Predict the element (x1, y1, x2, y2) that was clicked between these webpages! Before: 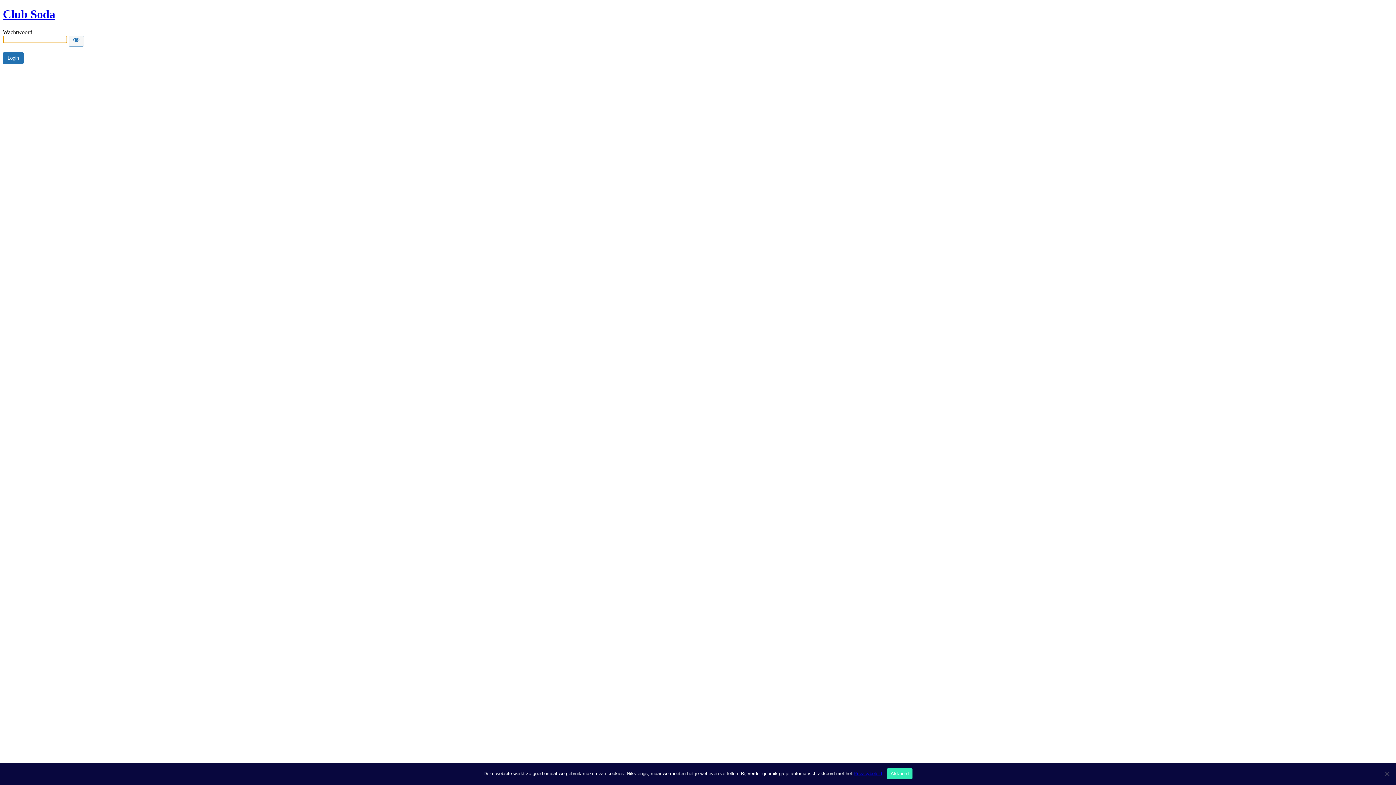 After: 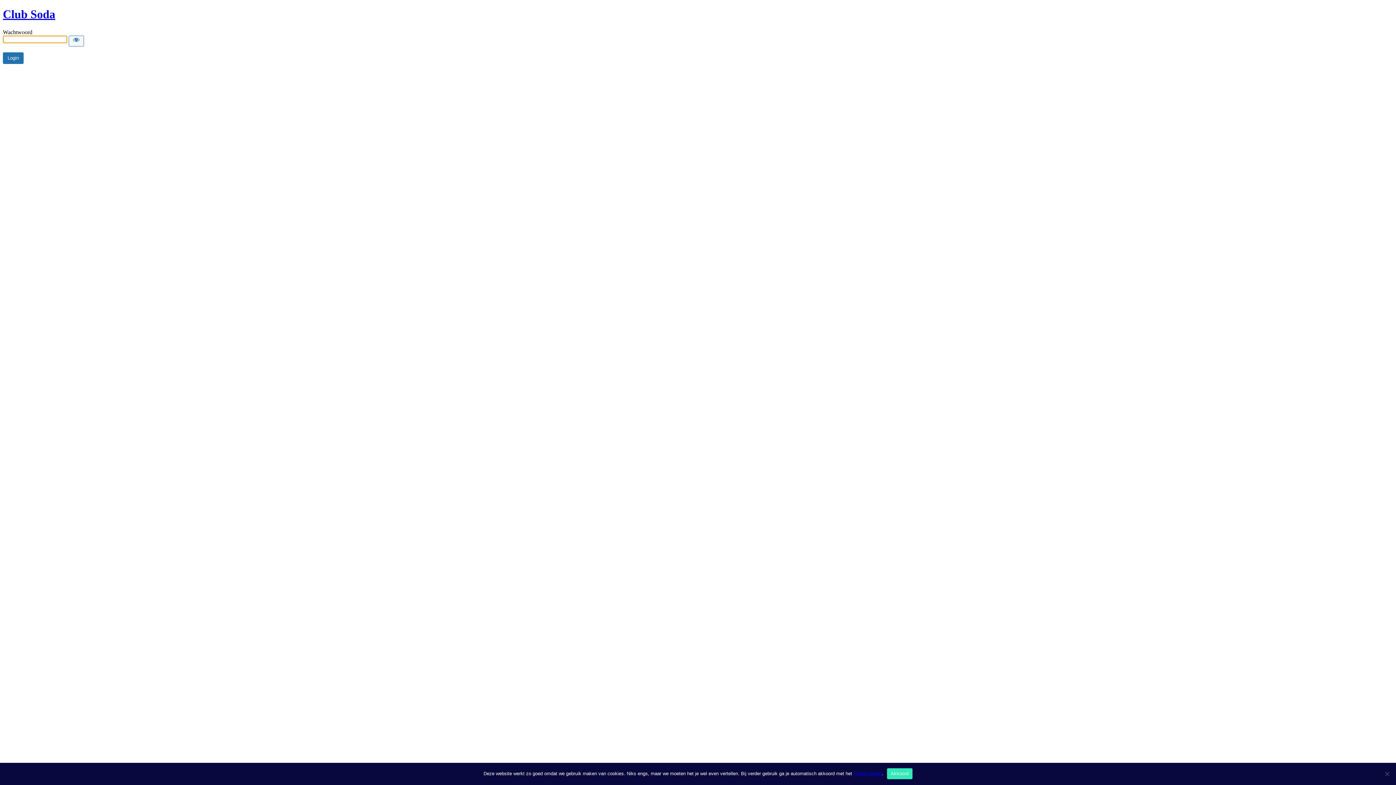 Action: label: Club Soda bbox: (2, 7, 55, 20)